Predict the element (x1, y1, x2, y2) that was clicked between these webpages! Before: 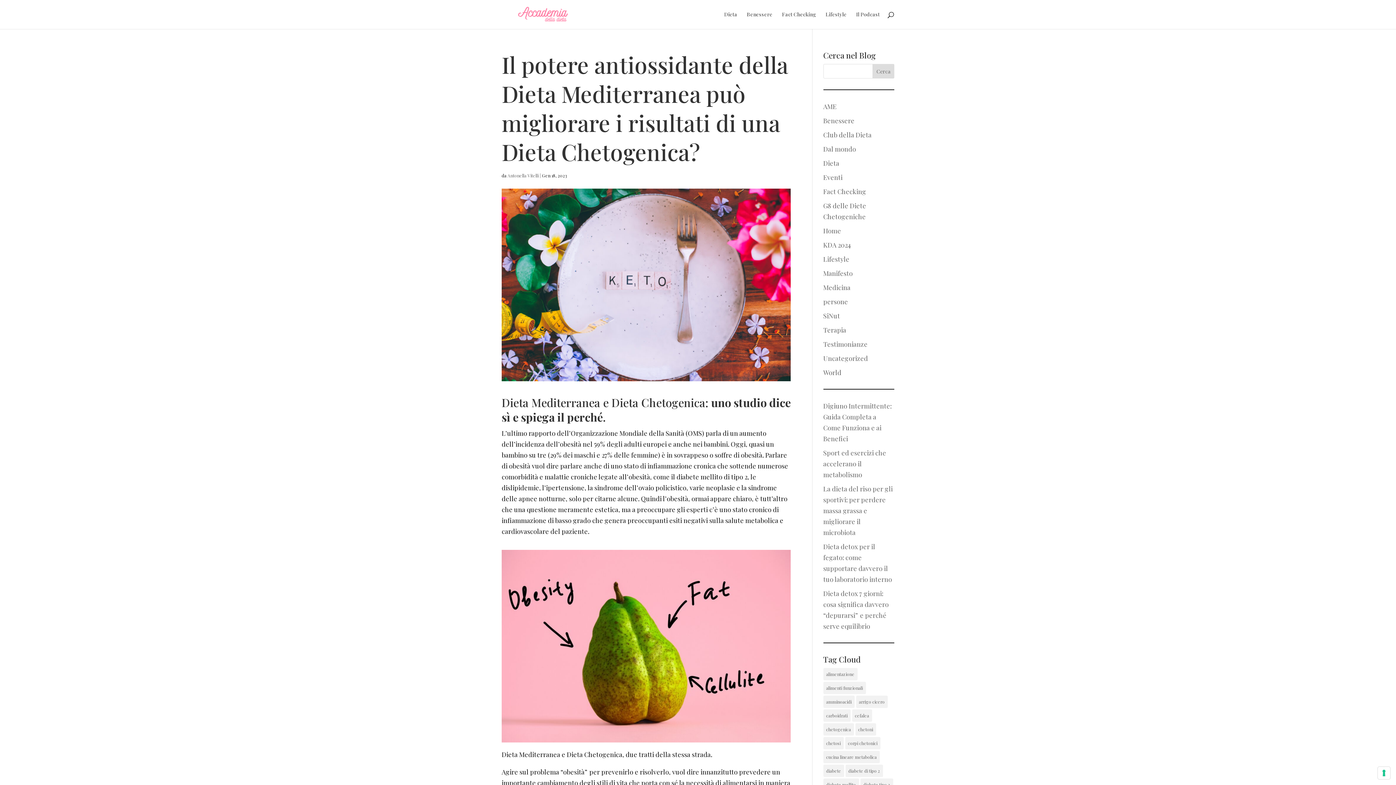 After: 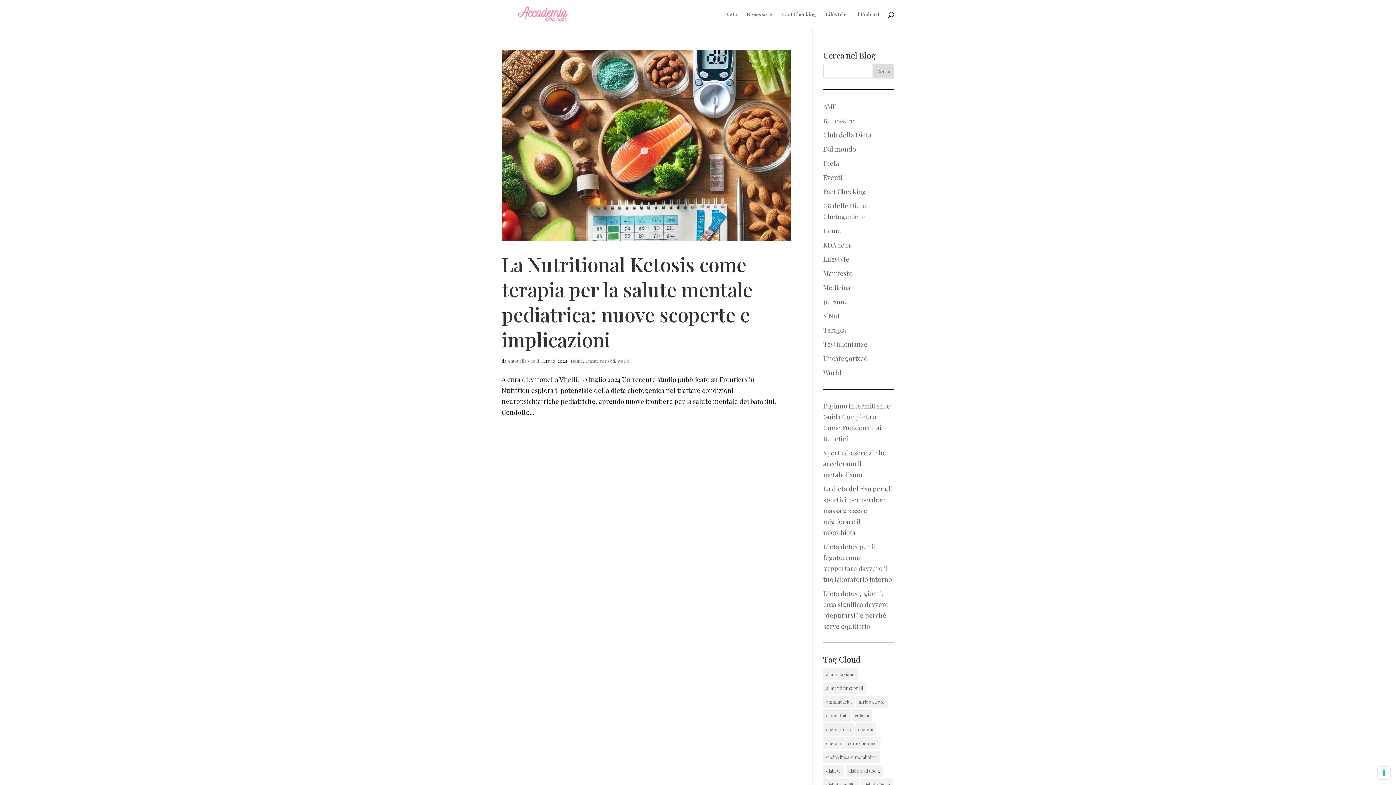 Action: label: World bbox: (823, 368, 841, 377)